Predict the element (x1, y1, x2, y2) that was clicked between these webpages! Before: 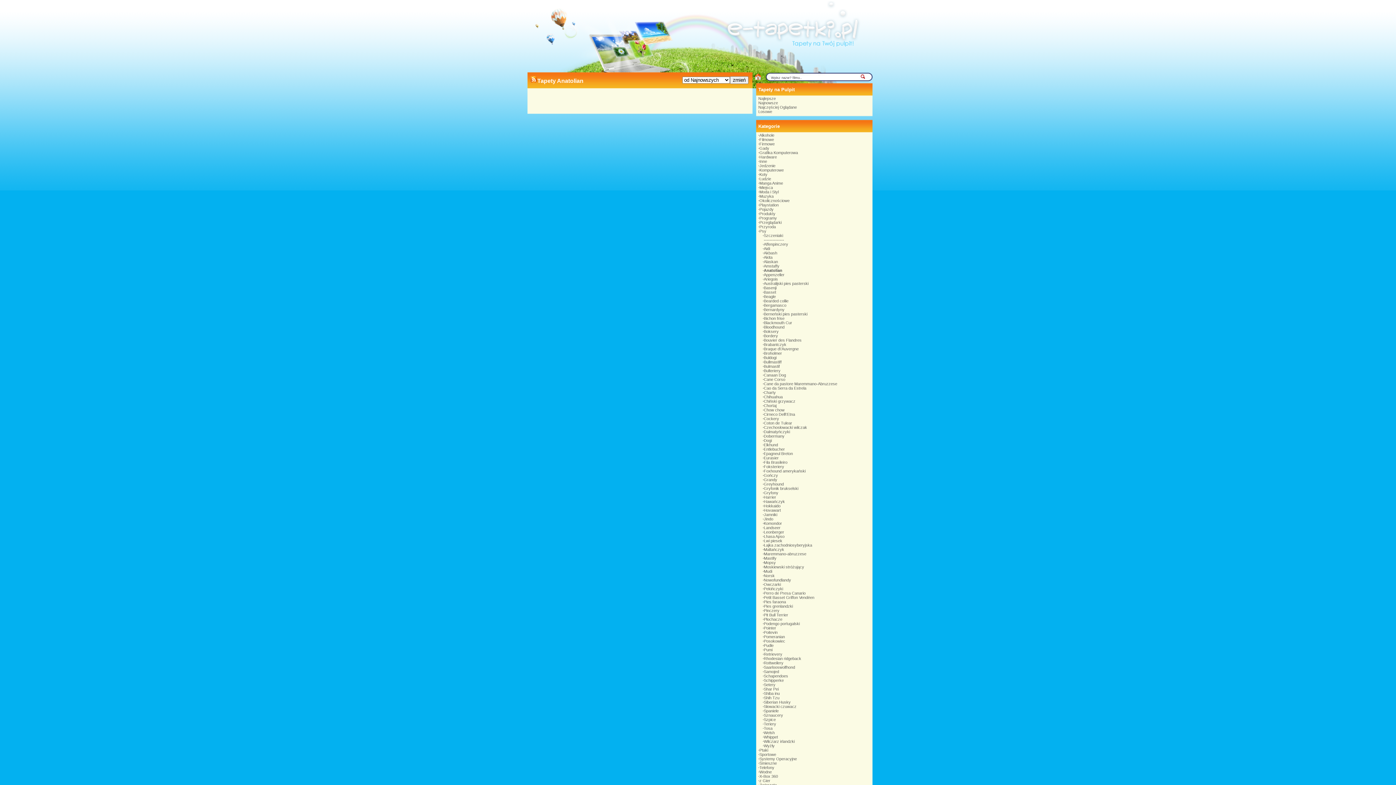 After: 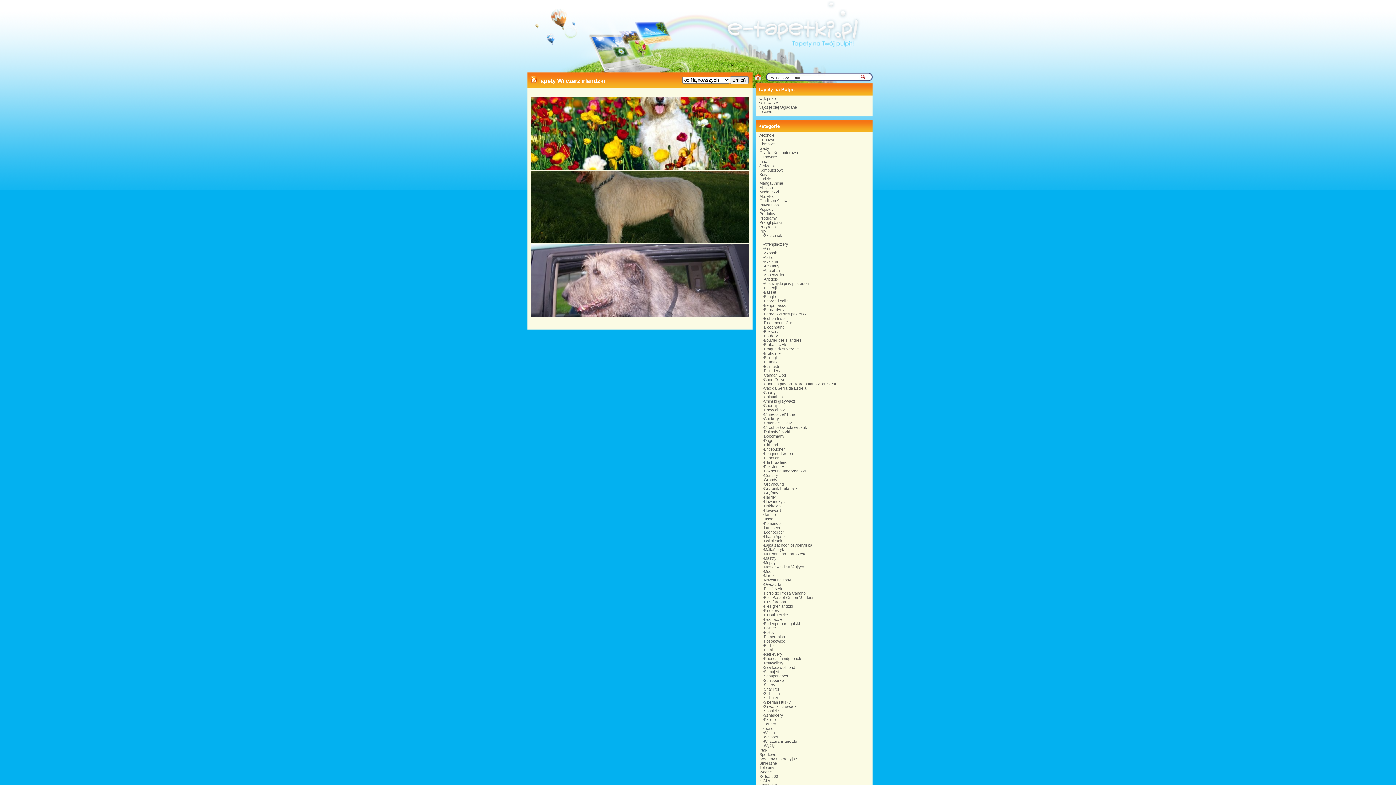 Action: bbox: (764, 736, 794, 744) label: Wilczarz irlandzki